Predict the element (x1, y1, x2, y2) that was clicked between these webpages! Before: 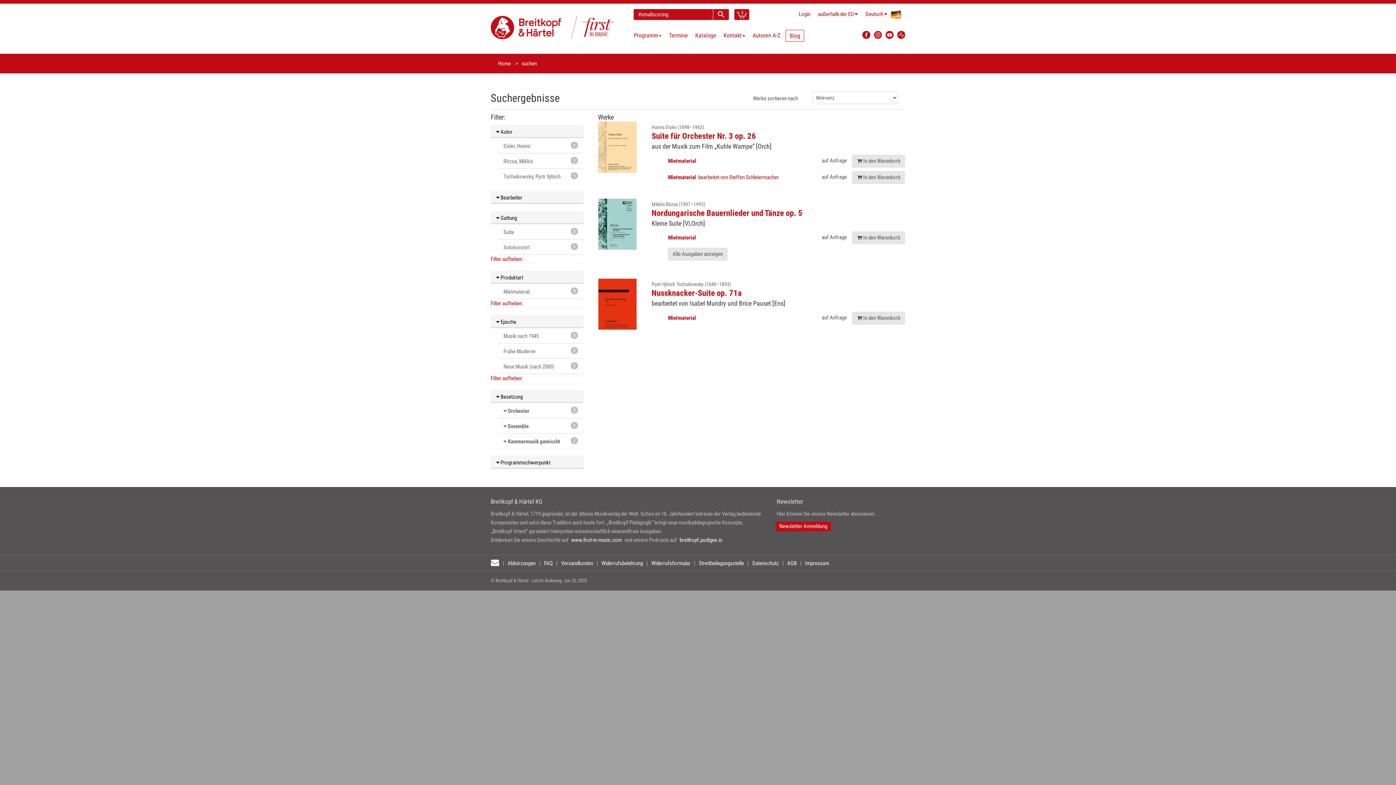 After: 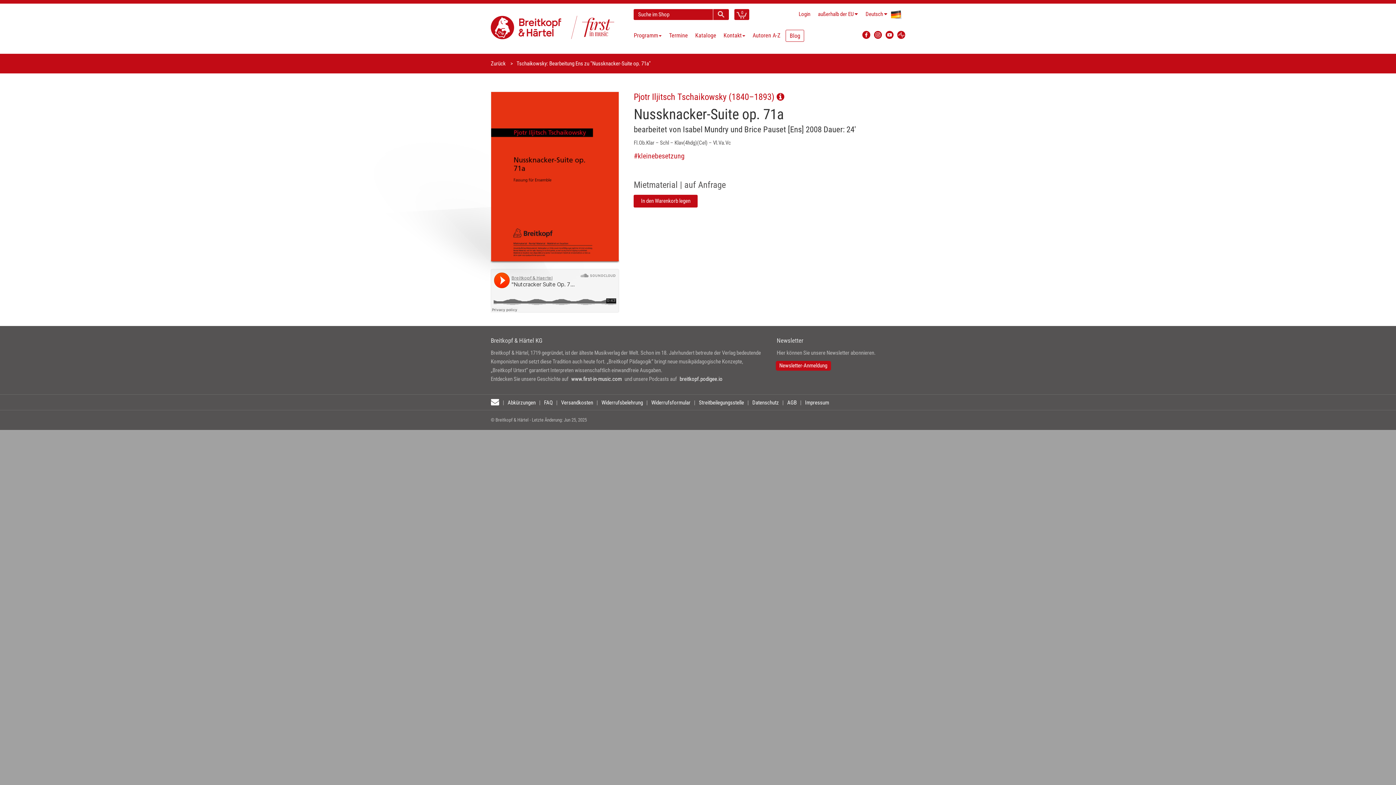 Action: label: Mietmaterial  bbox: (668, 314, 697, 321)